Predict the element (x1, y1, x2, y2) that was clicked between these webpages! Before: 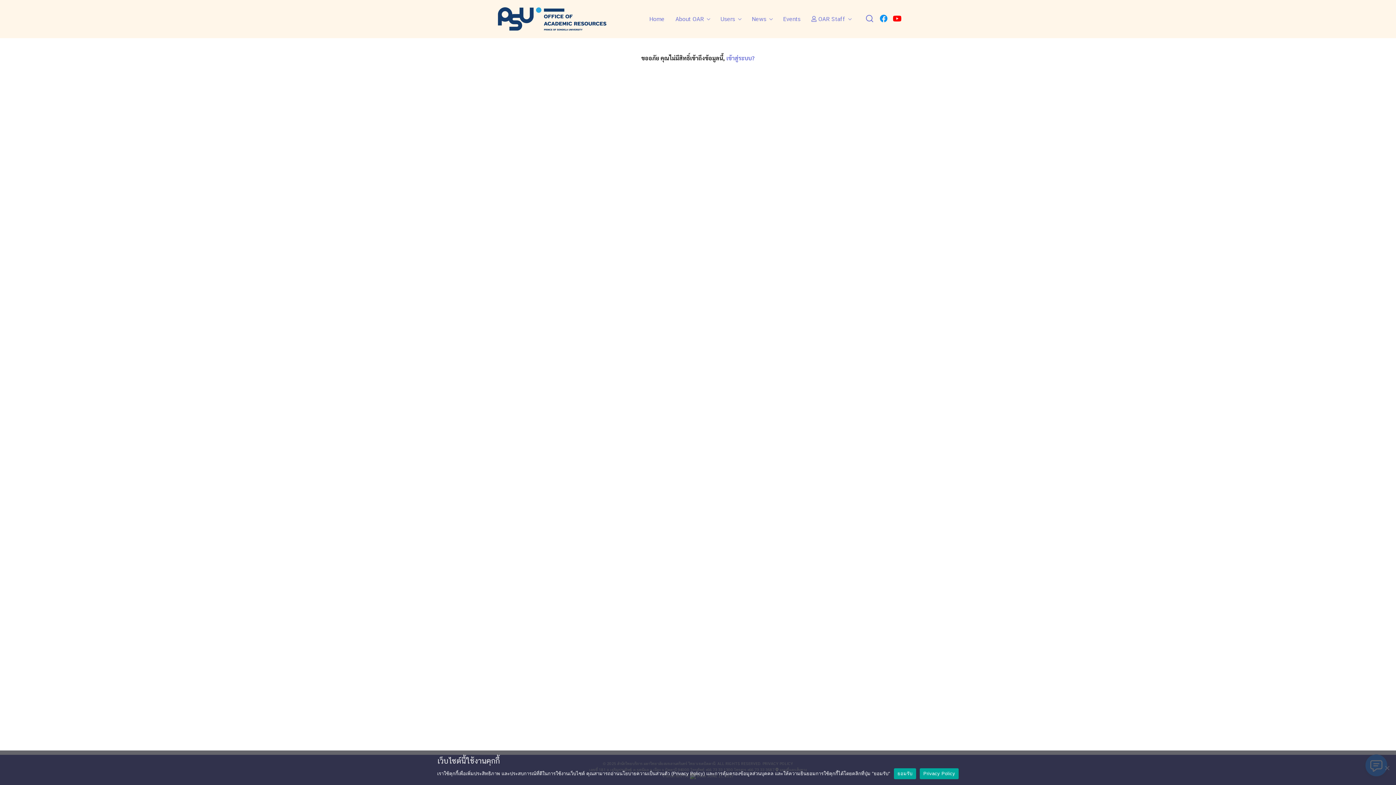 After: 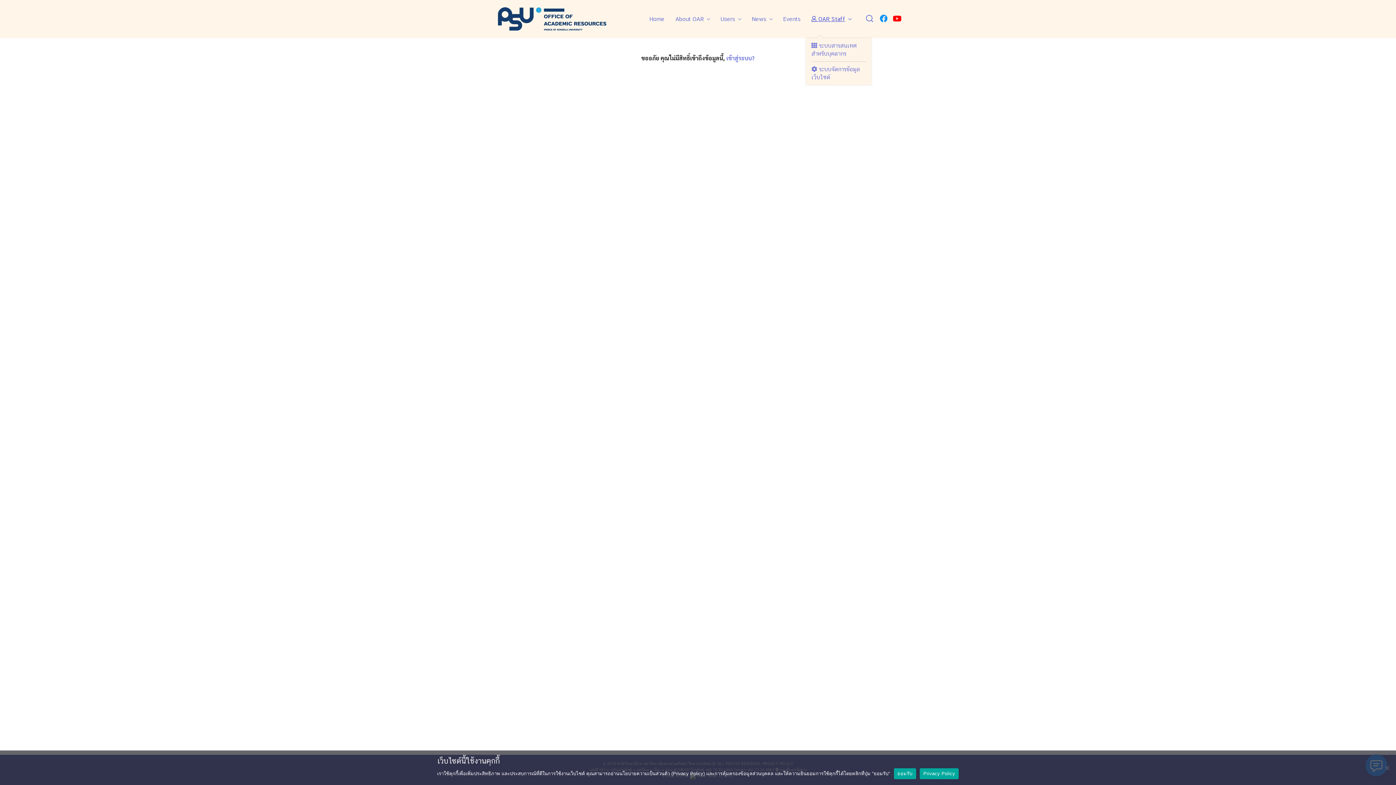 Action: bbox: (806, 12, 850, 25) label:  OAR Staff